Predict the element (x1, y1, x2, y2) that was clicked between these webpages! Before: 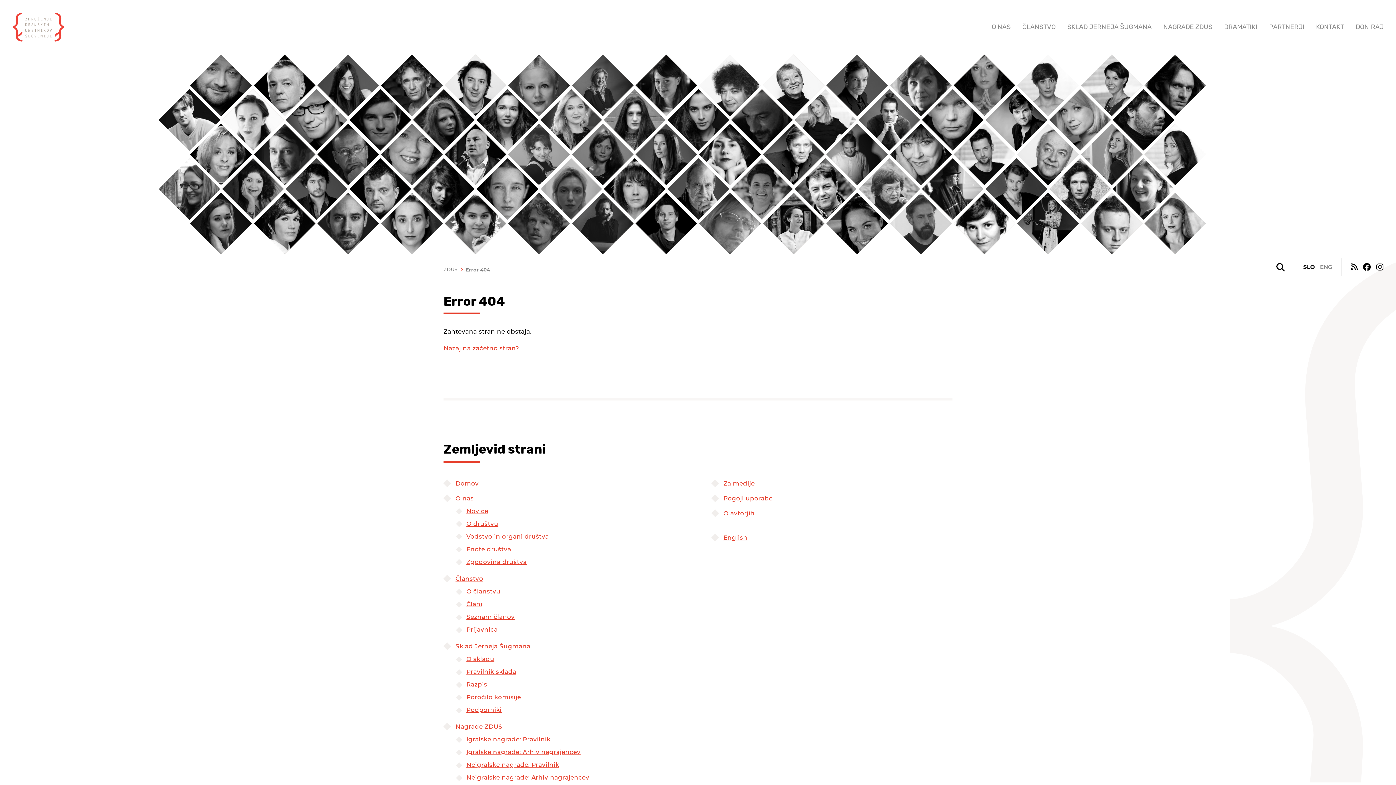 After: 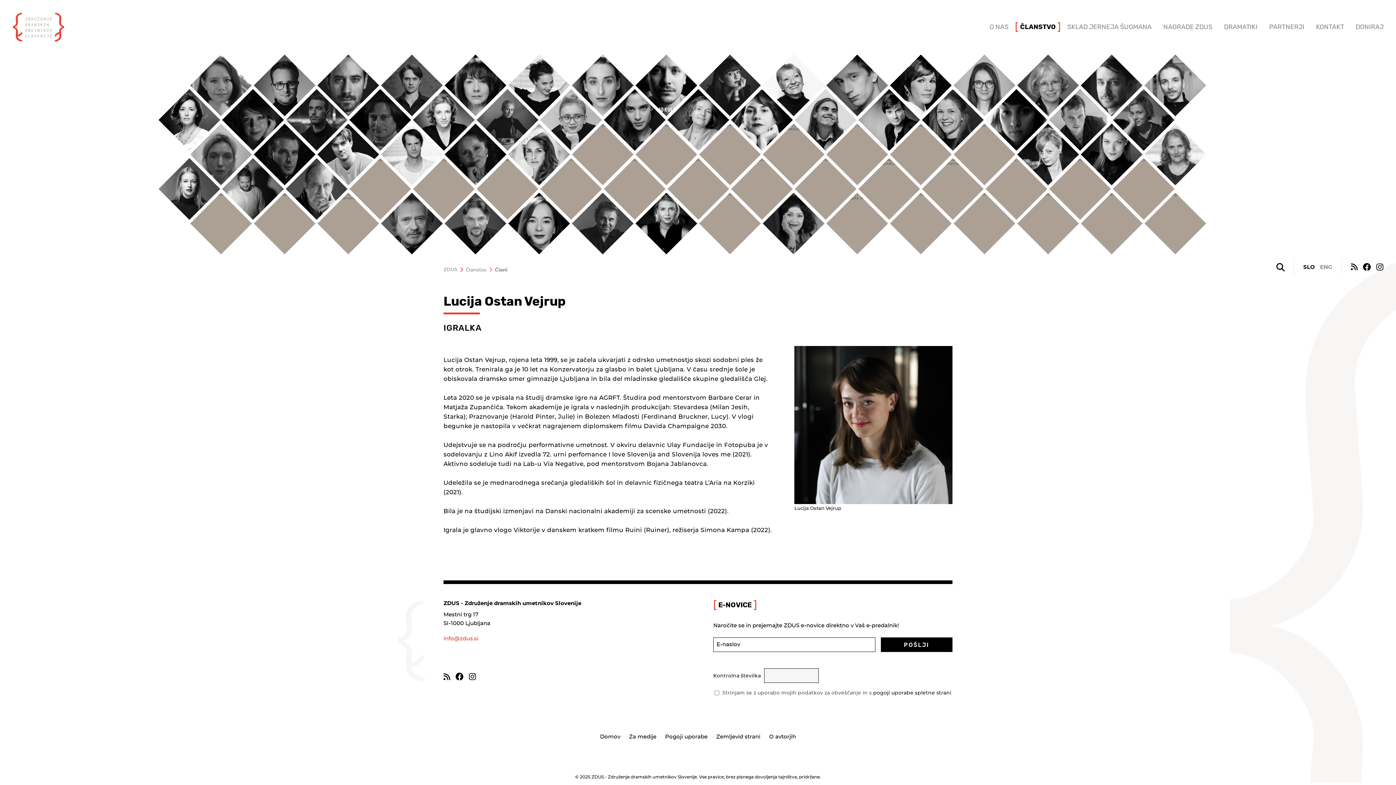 Action: bbox: (635, 54, 697, 116)